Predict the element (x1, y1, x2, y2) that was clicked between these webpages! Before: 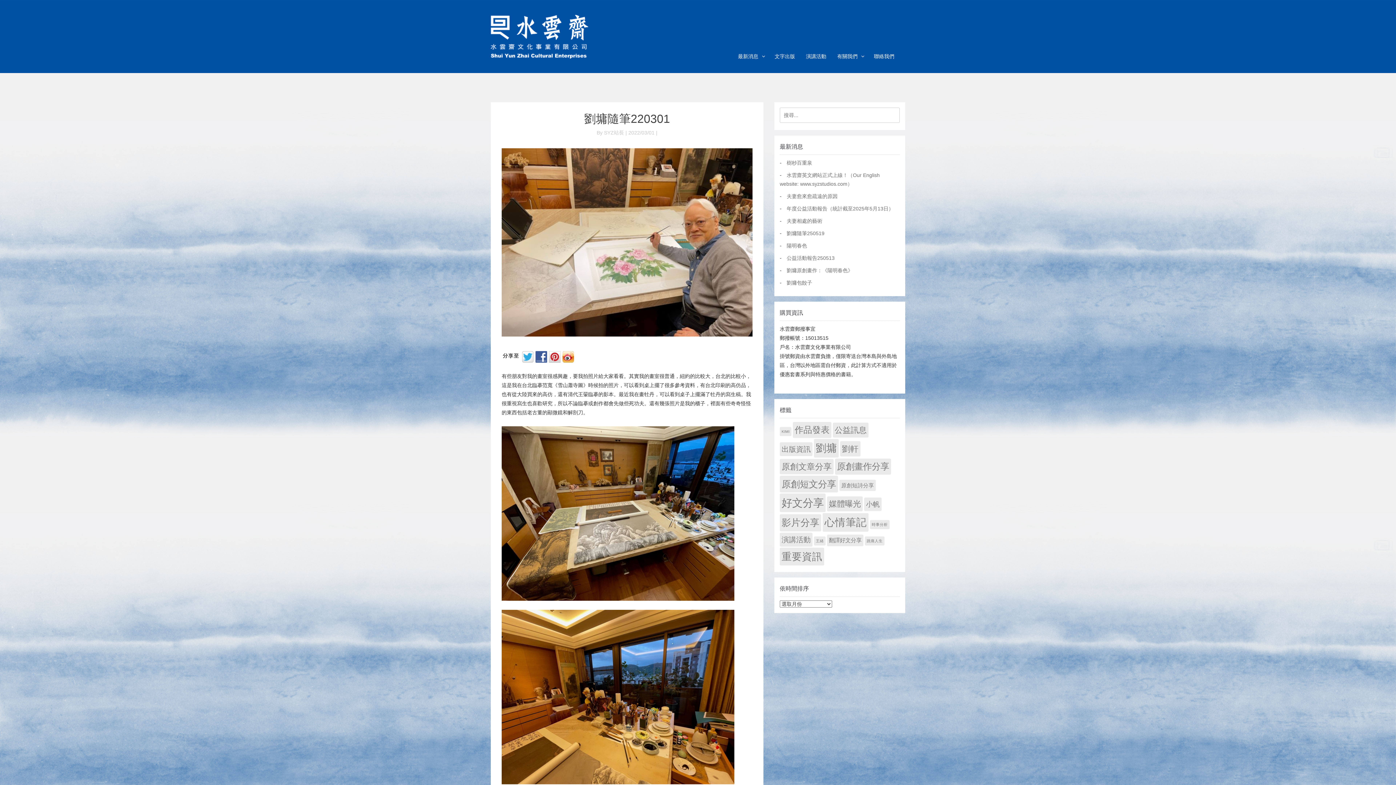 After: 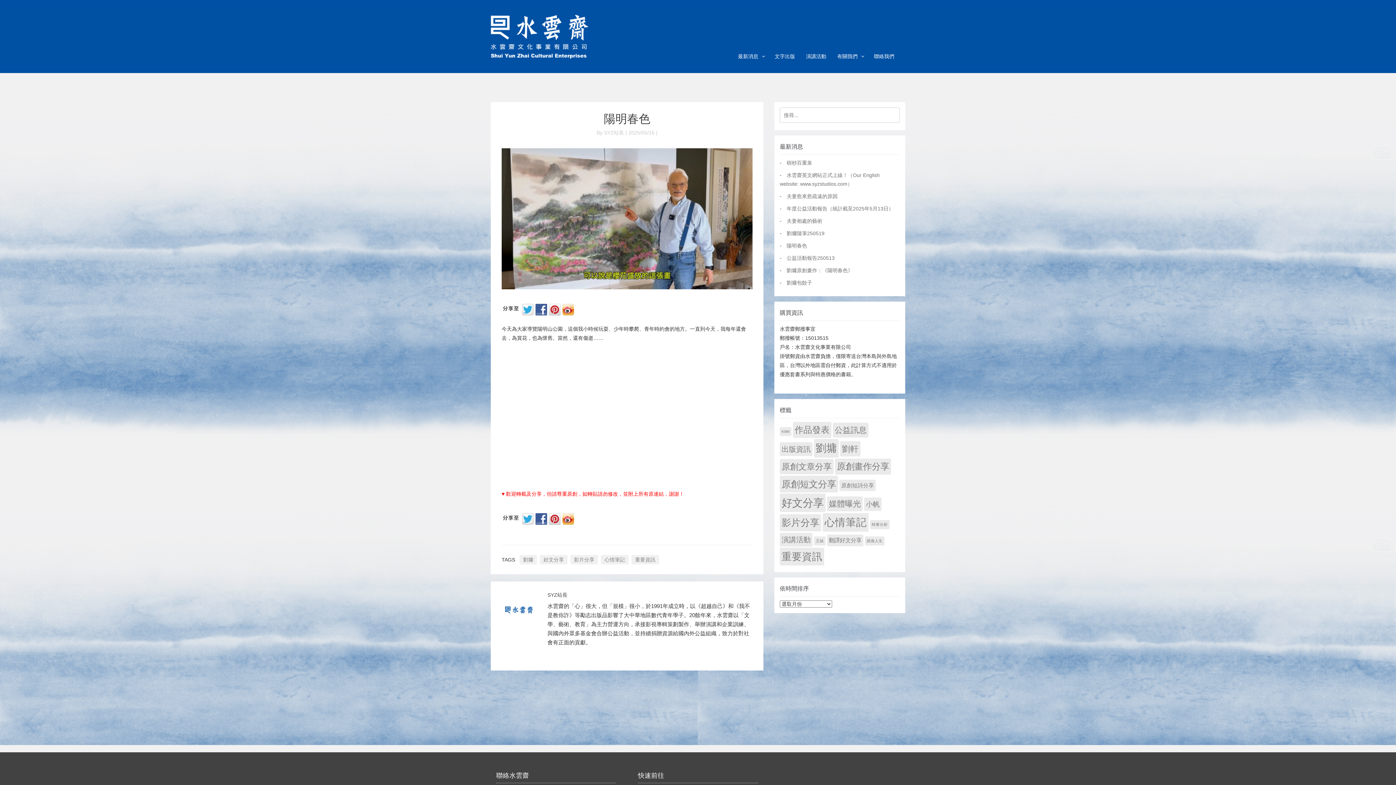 Action: bbox: (786, 242, 807, 248) label: 陽明春色